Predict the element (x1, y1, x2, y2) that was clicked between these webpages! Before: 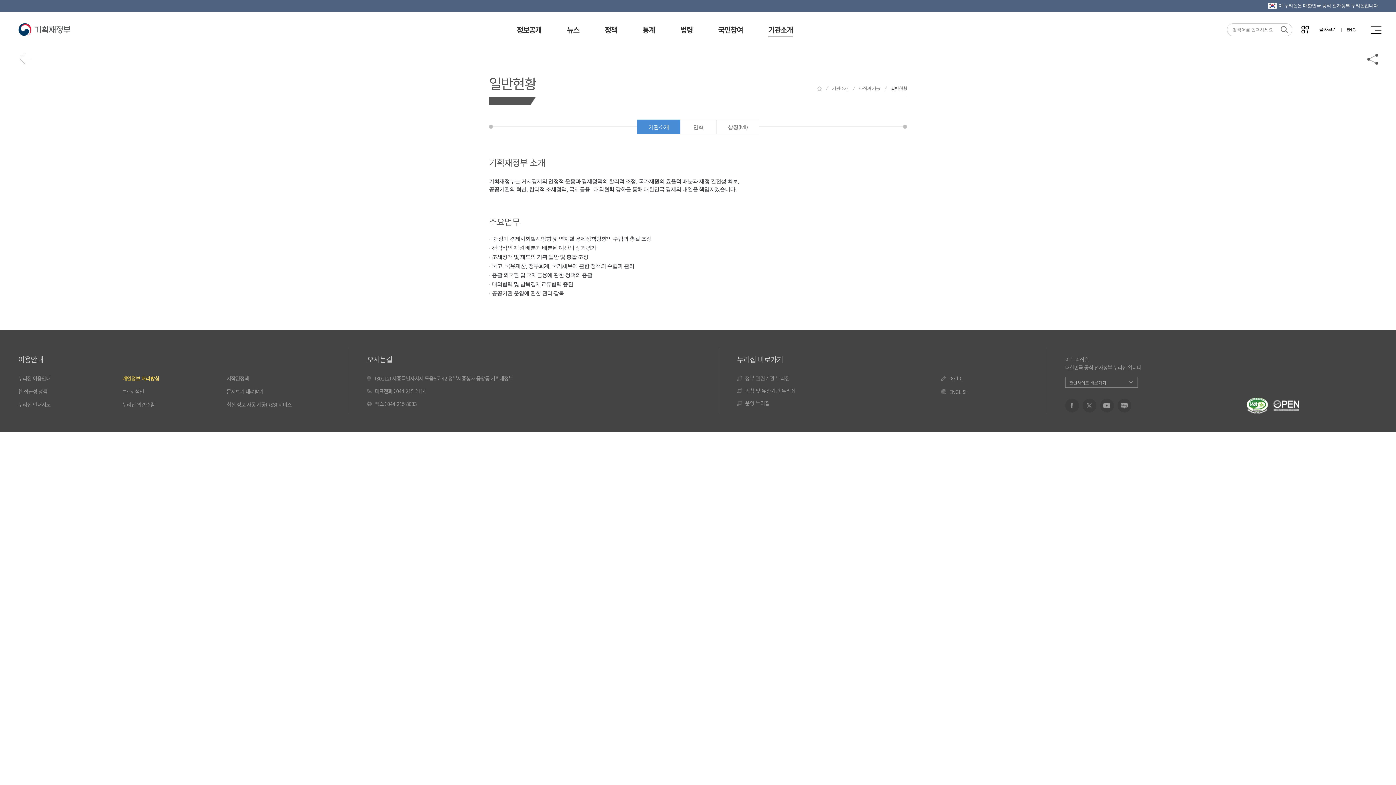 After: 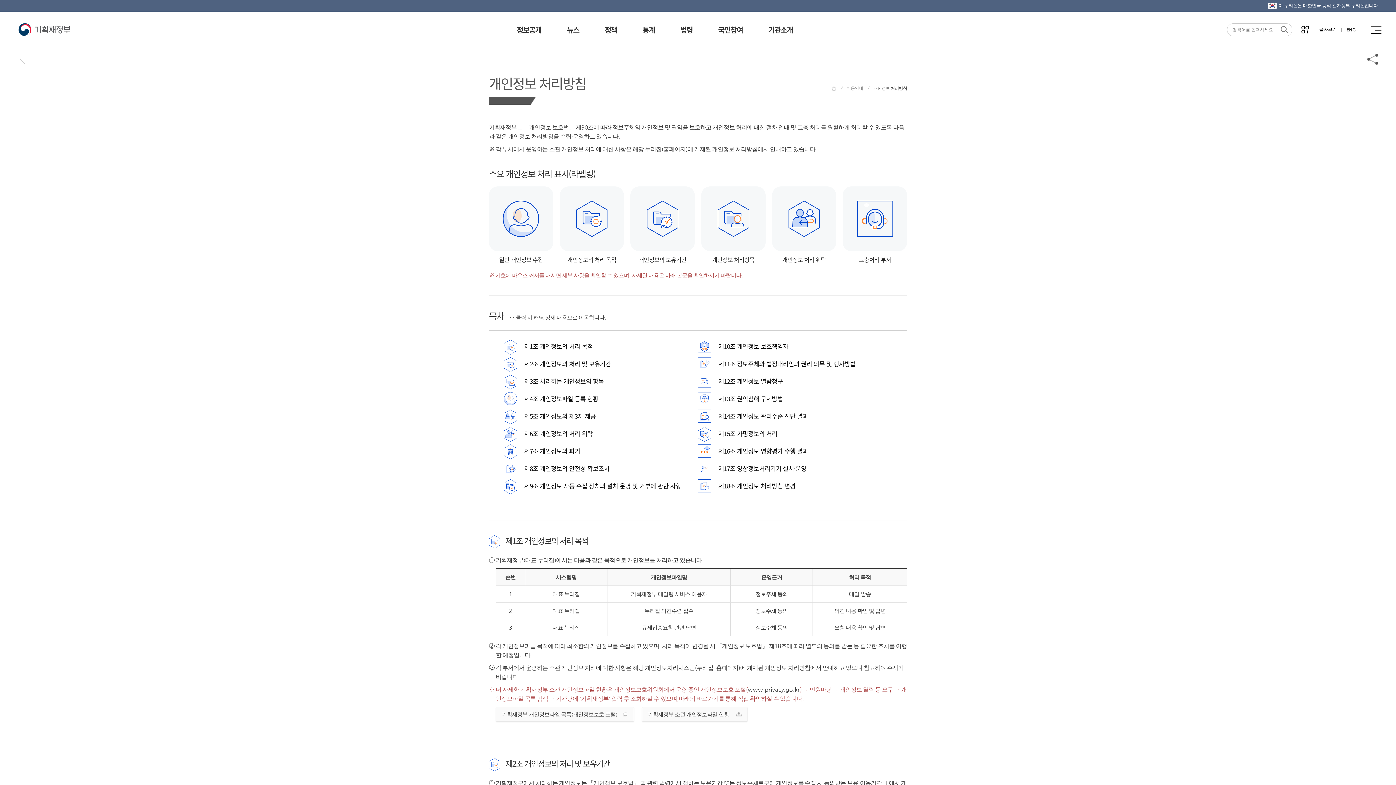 Action: label: 개인정보 처리방침 bbox: (122, 374, 159, 382)